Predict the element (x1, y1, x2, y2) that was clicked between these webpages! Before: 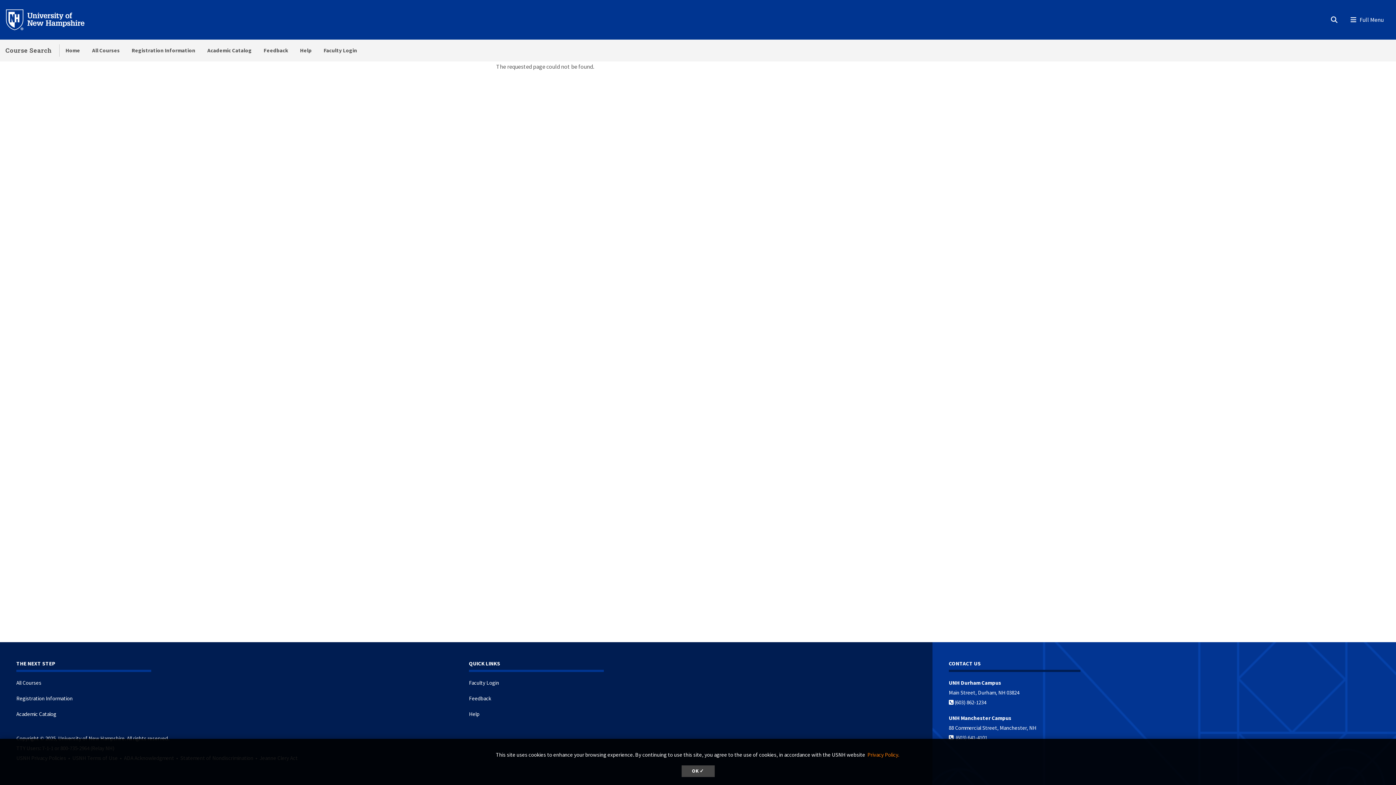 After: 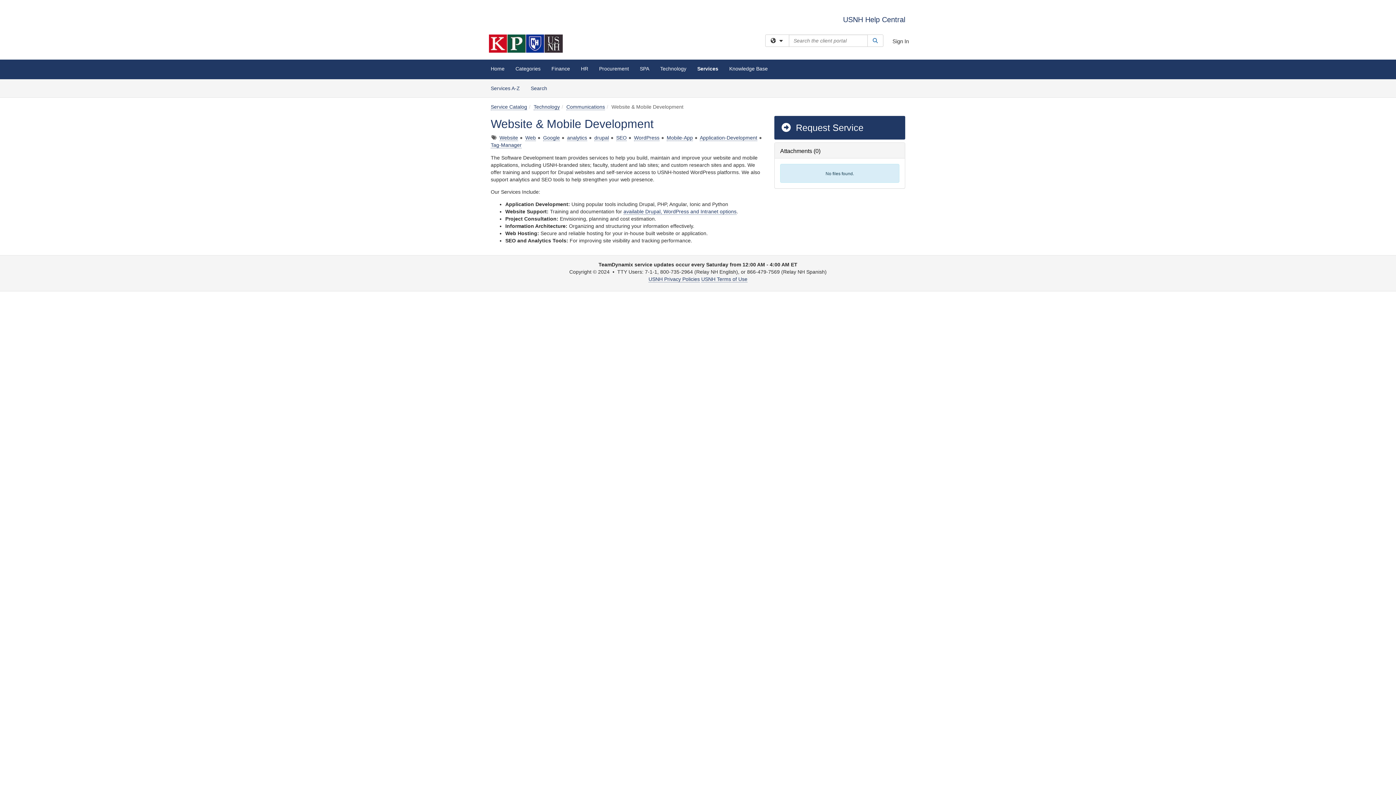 Action: bbox: (257, 39, 294, 61) label: Feedback